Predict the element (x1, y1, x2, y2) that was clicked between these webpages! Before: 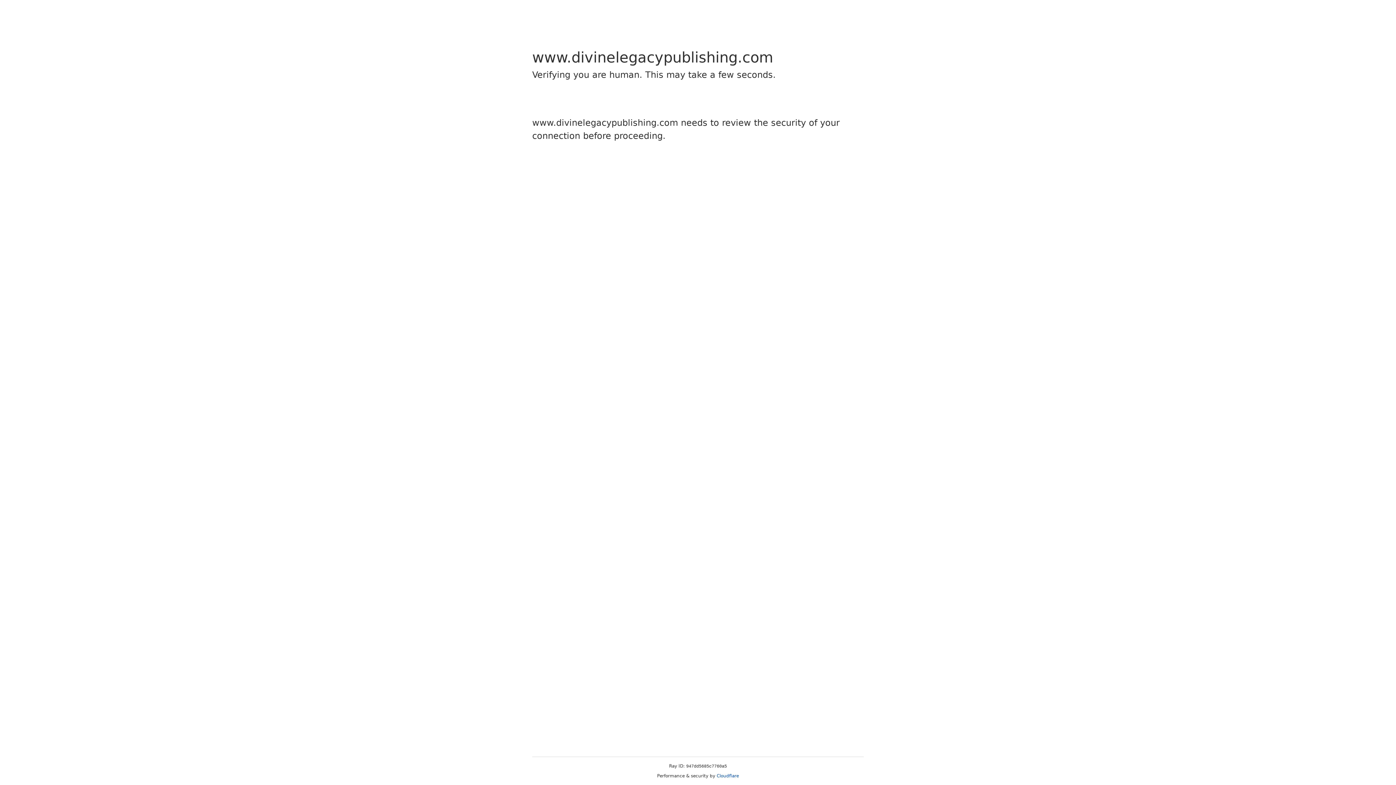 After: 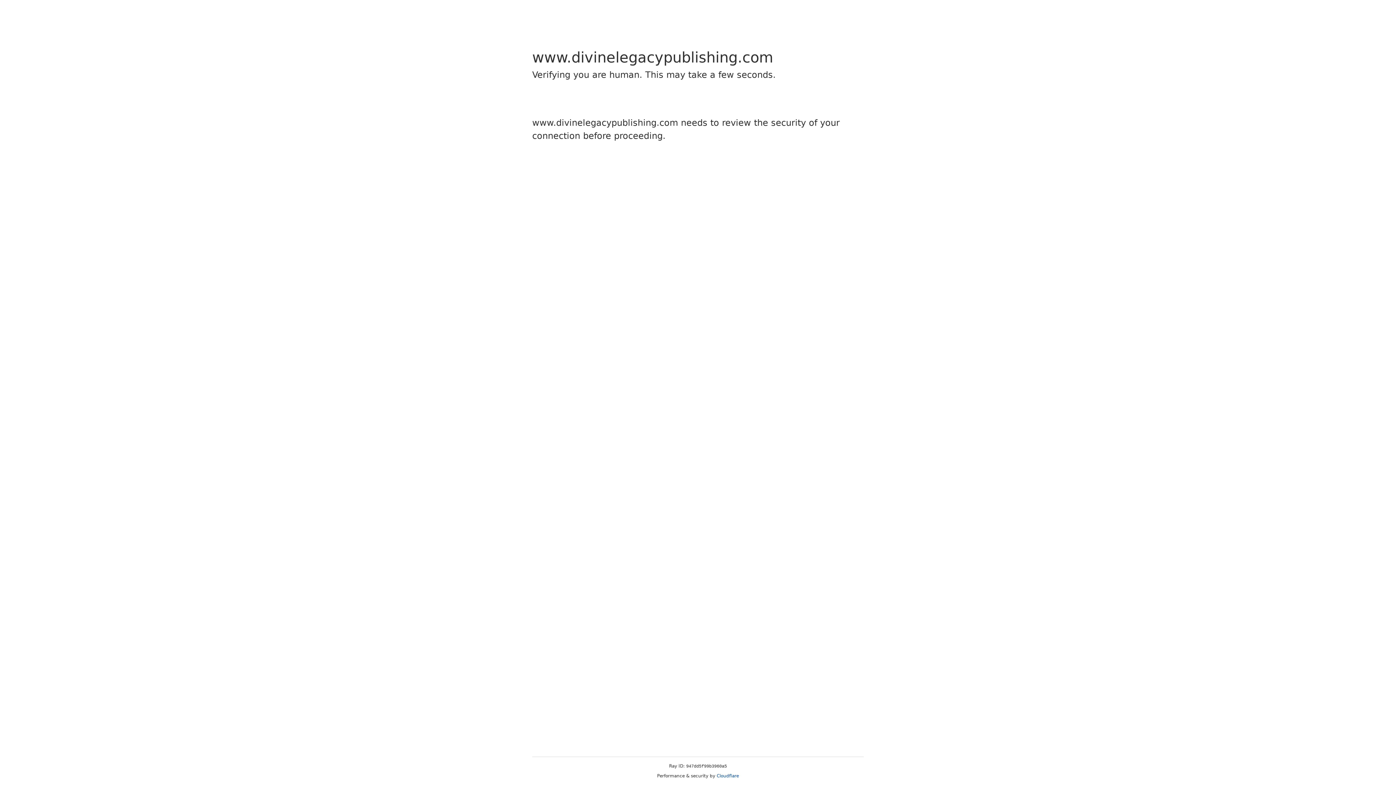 Action: bbox: (716, 773, 739, 778) label: Cloudflare